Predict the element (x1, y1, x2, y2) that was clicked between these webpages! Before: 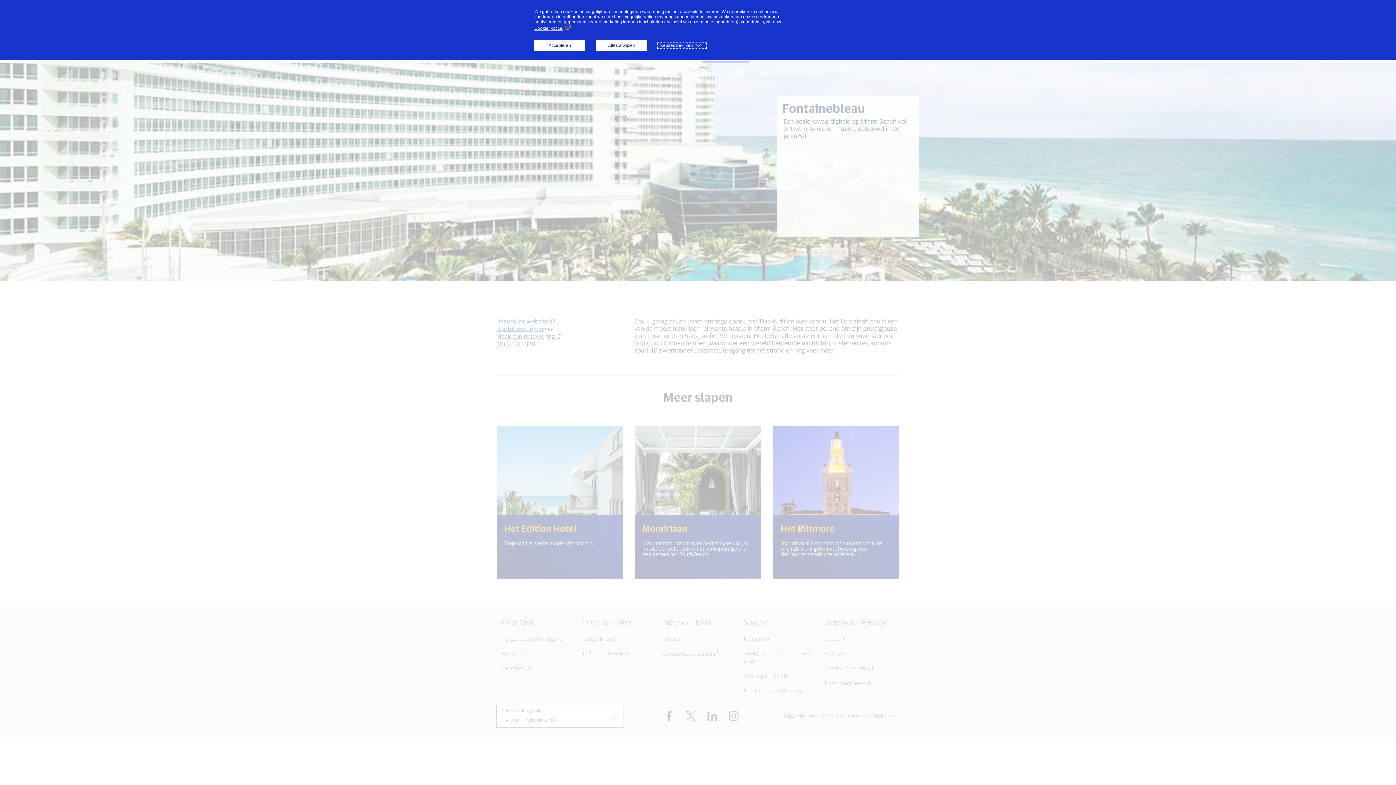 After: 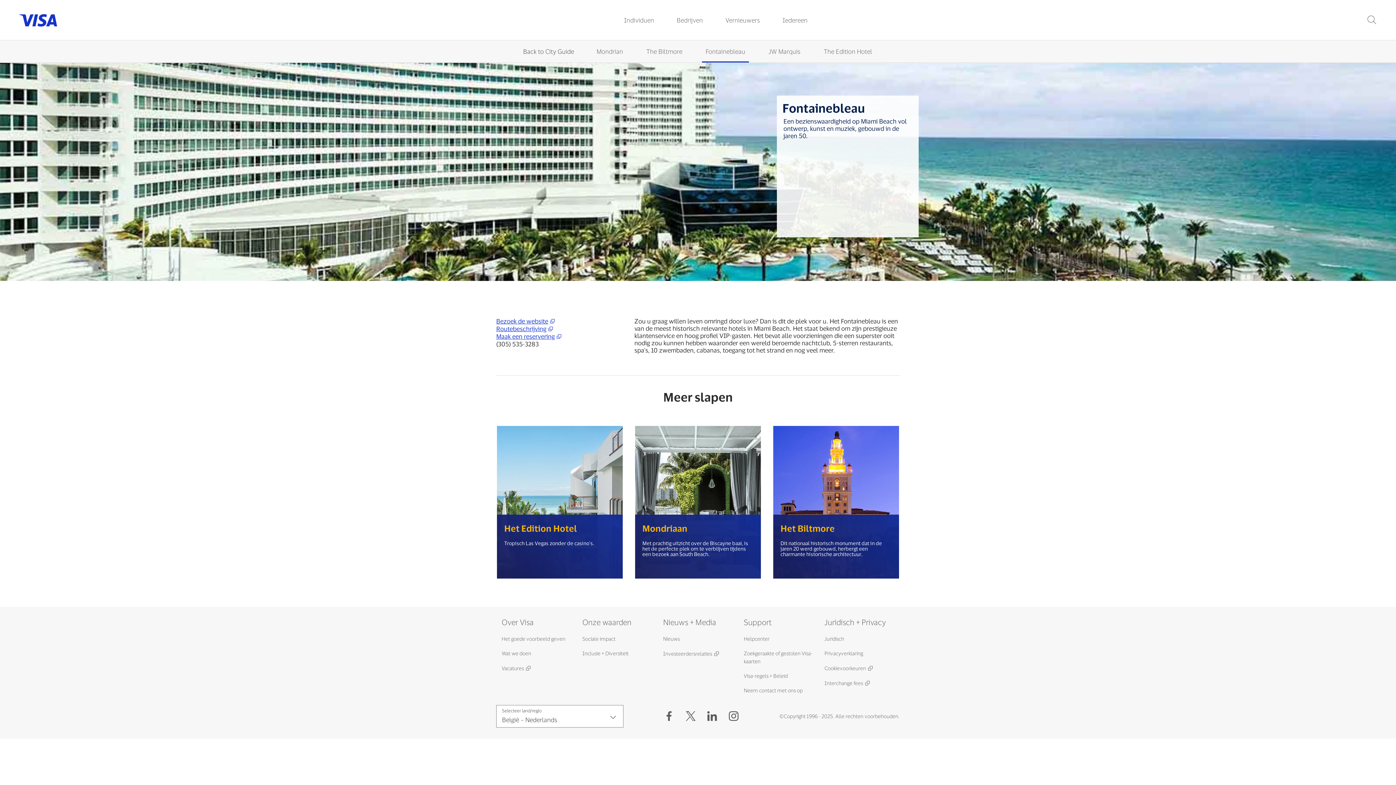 Action: label: Accepteren bbox: (534, 40, 585, 50)